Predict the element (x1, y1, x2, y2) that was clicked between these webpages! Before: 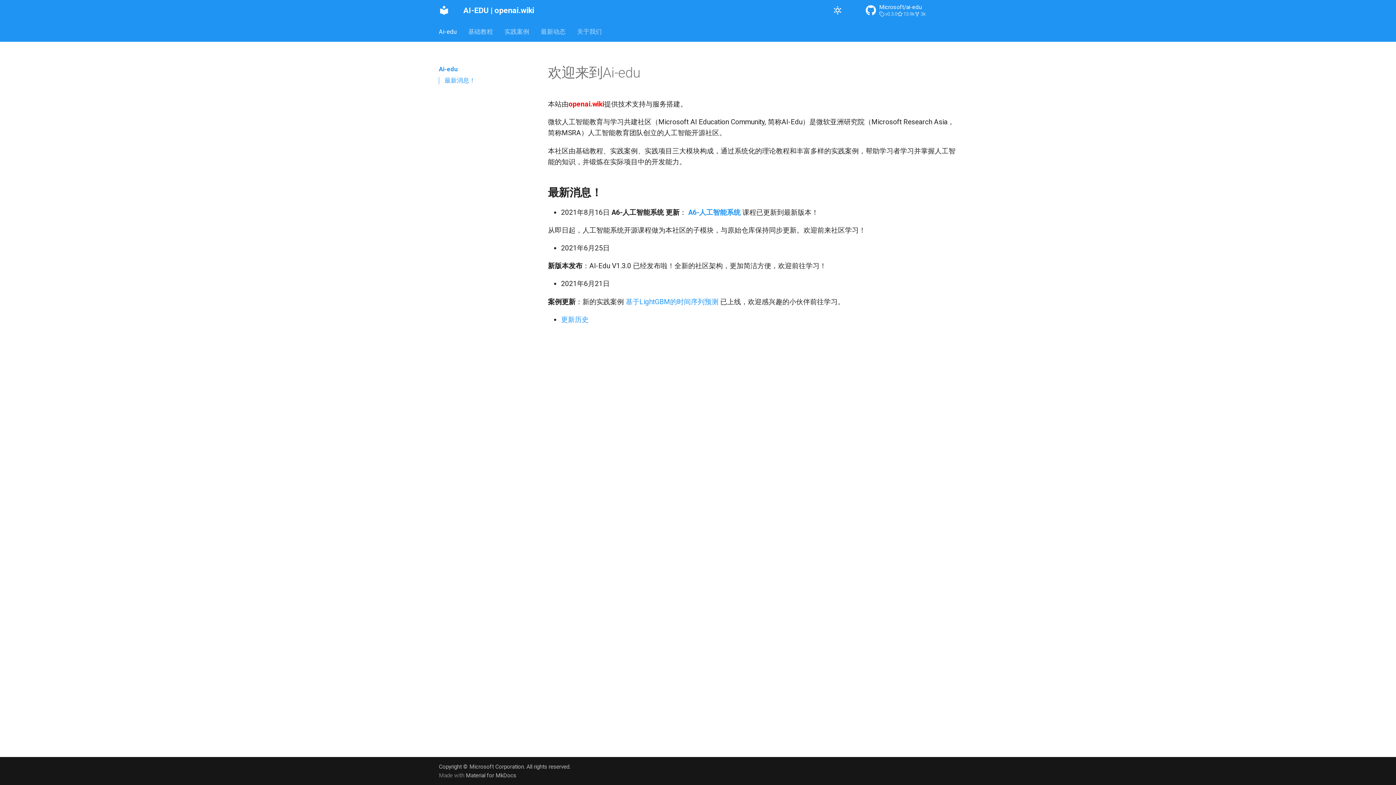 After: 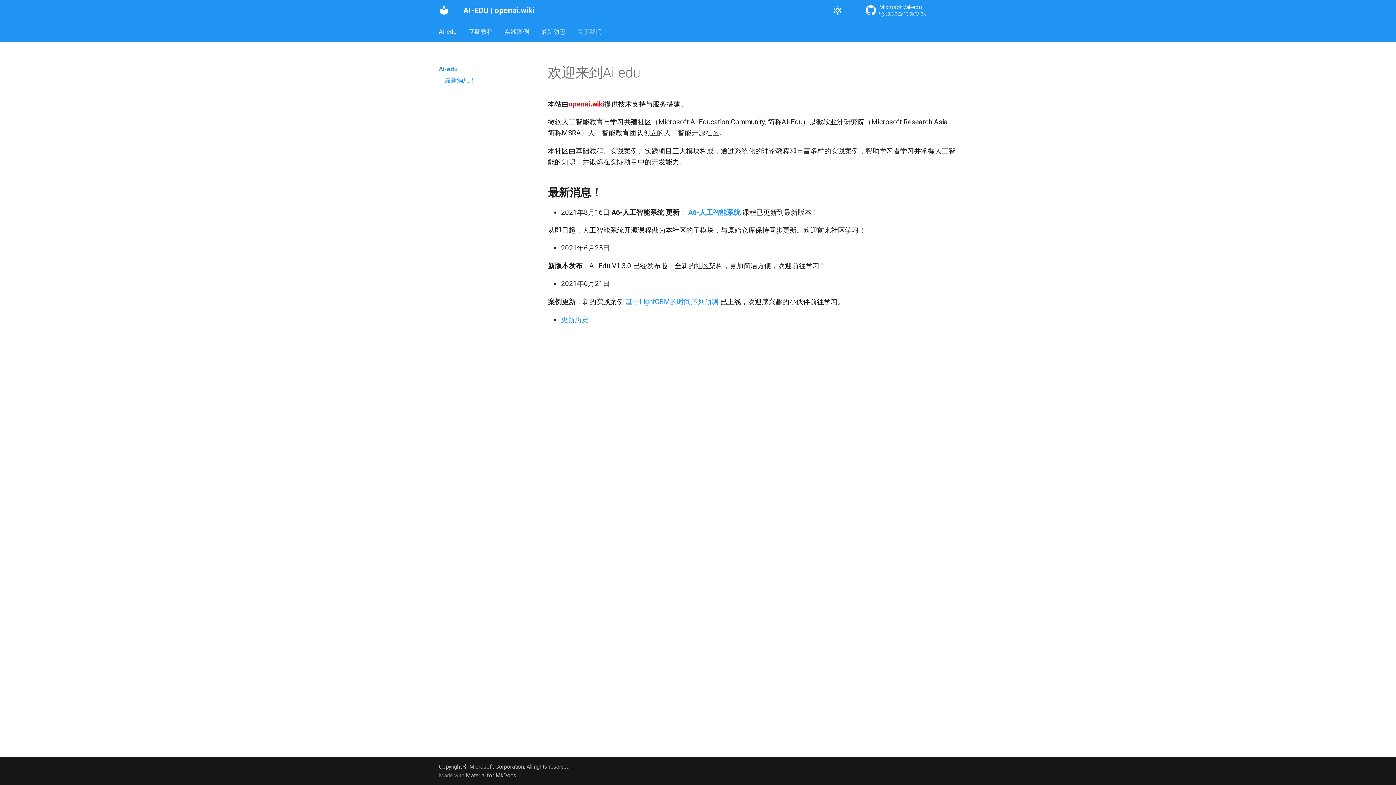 Action: label: AI-EDU|openAI bbox: (435, 1, 452, 19)